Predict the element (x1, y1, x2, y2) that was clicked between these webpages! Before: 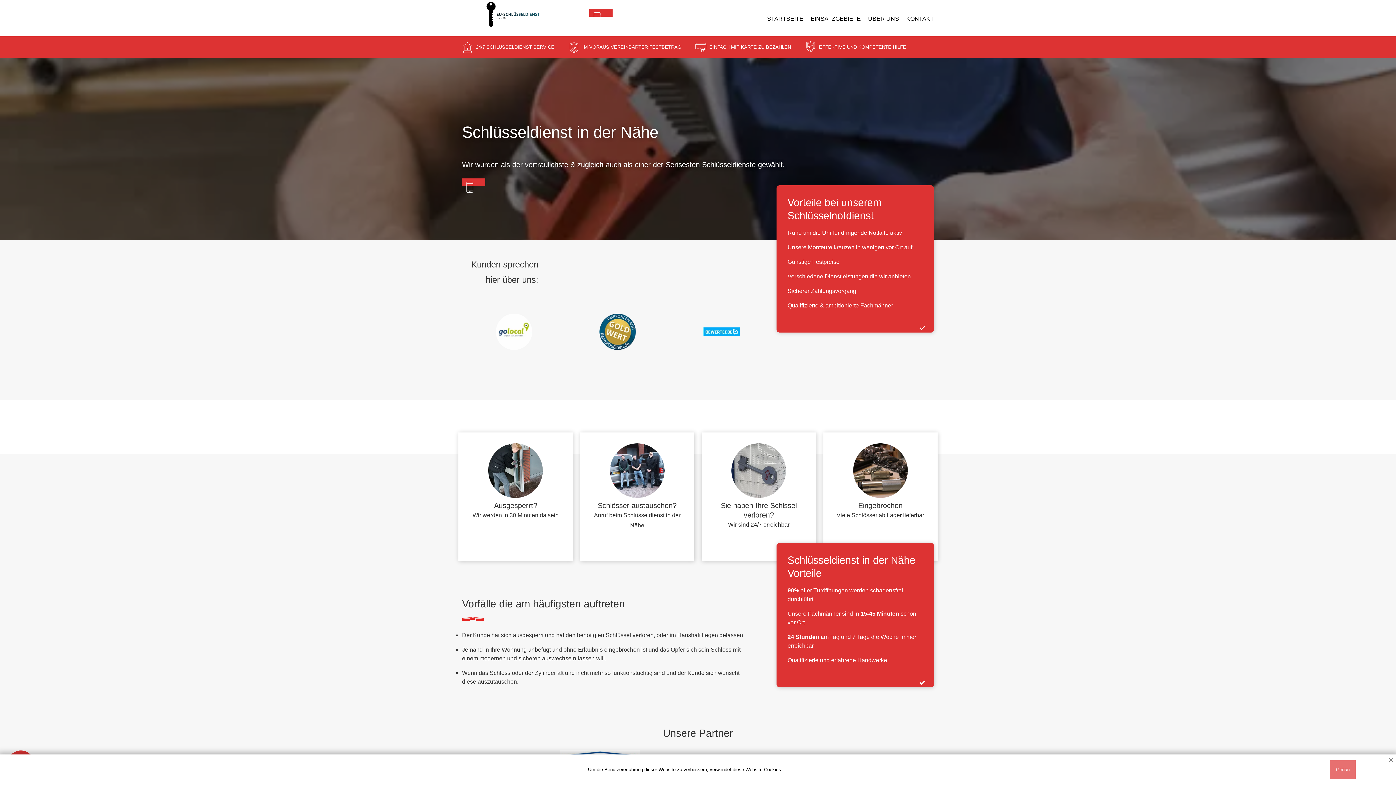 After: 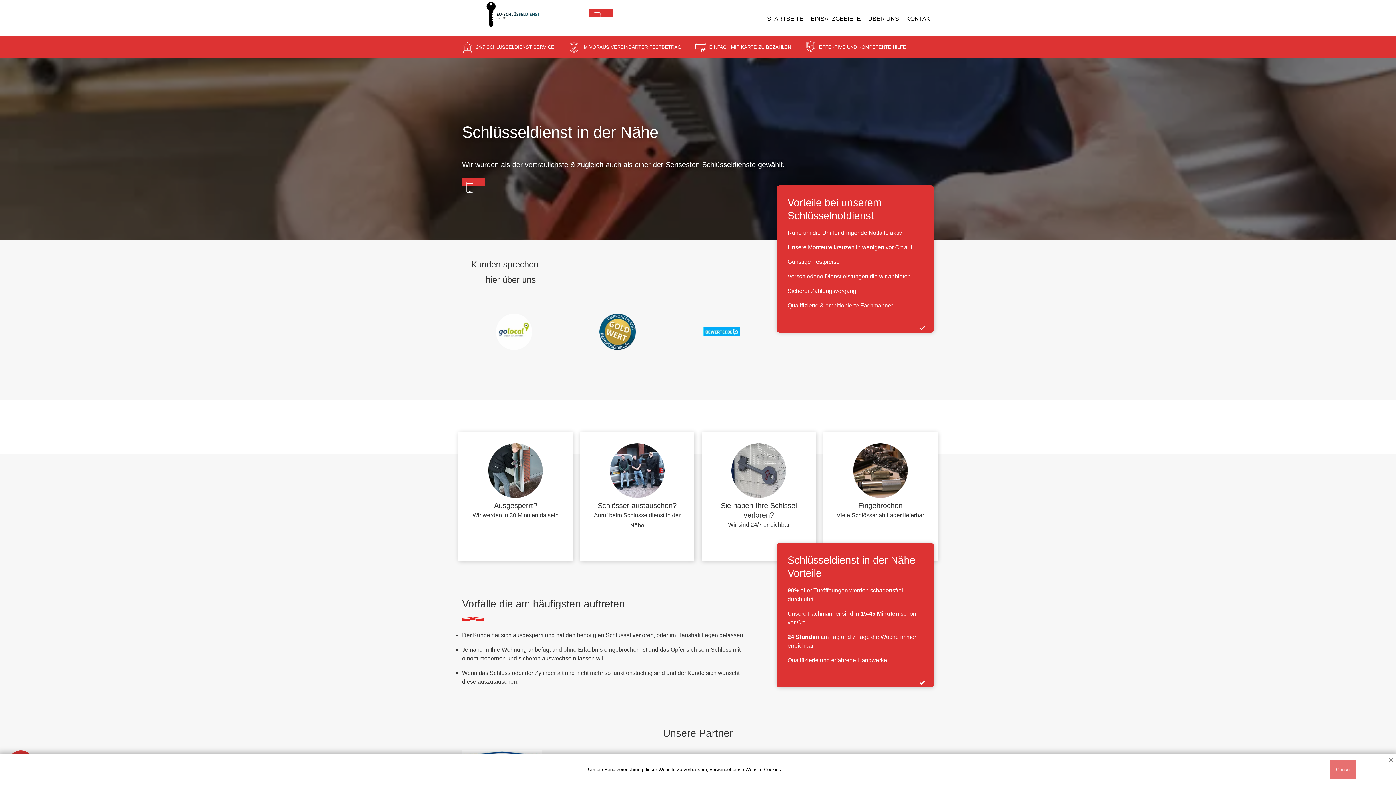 Action: label: STARTSEITE bbox: (767, 15, 803, 21)